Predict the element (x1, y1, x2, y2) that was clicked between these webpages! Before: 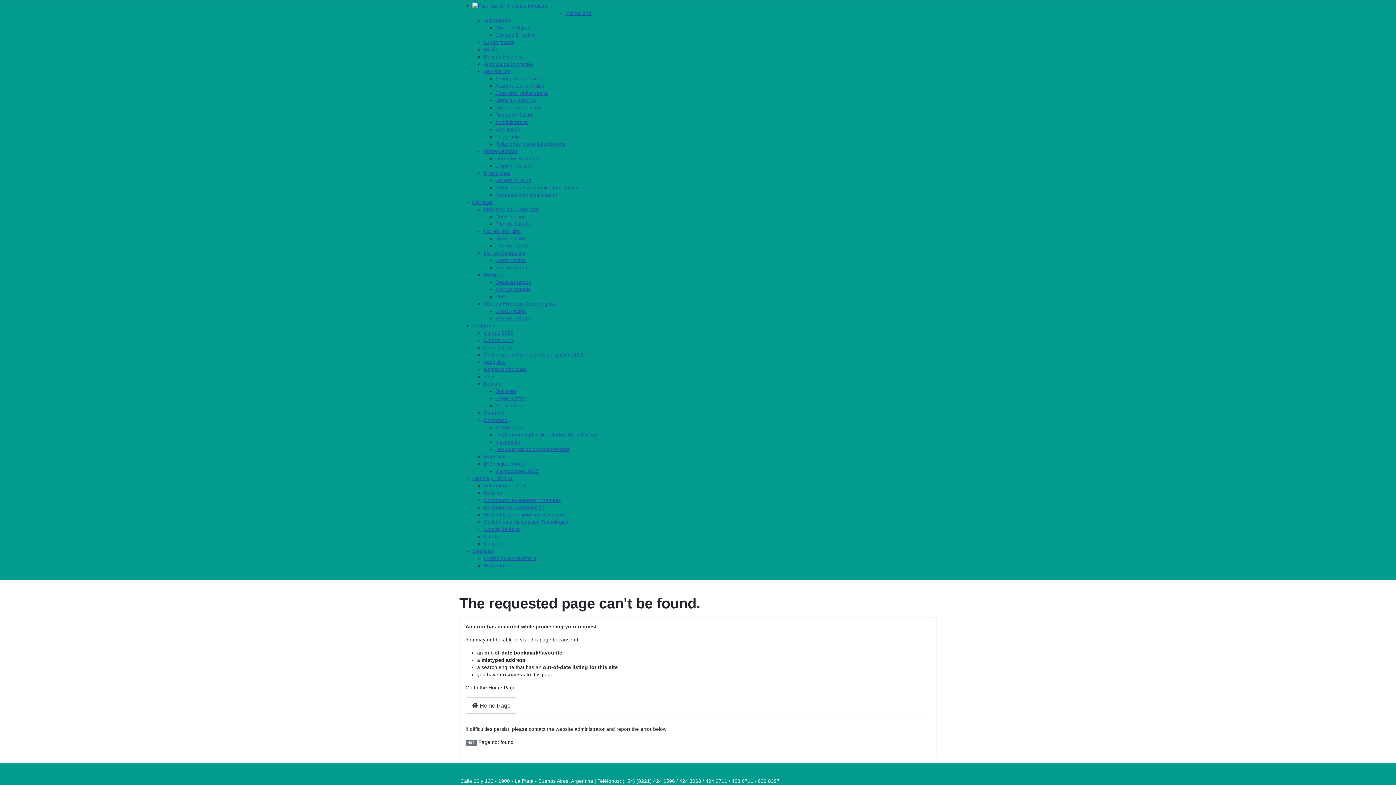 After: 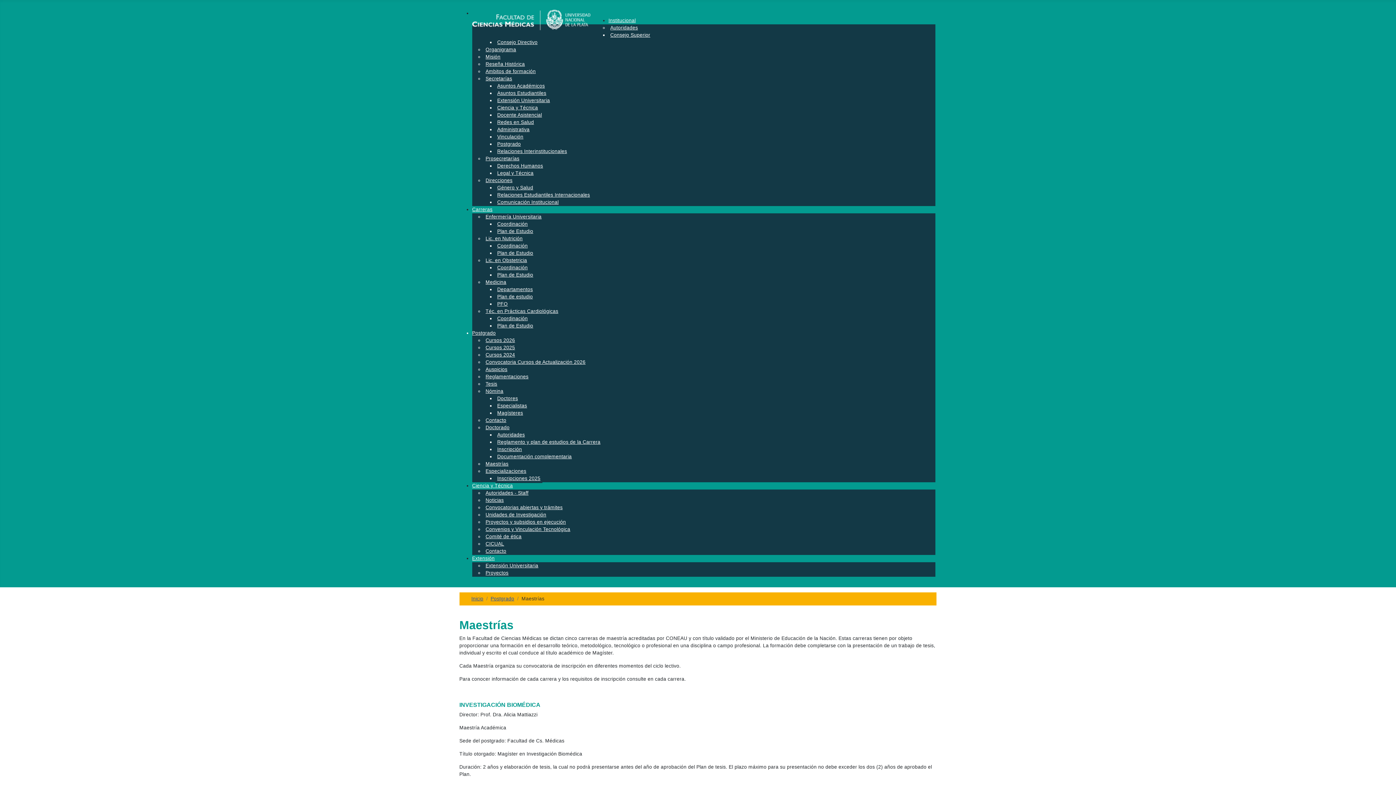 Action: bbox: (483, 454, 506, 459) label: Maestrías